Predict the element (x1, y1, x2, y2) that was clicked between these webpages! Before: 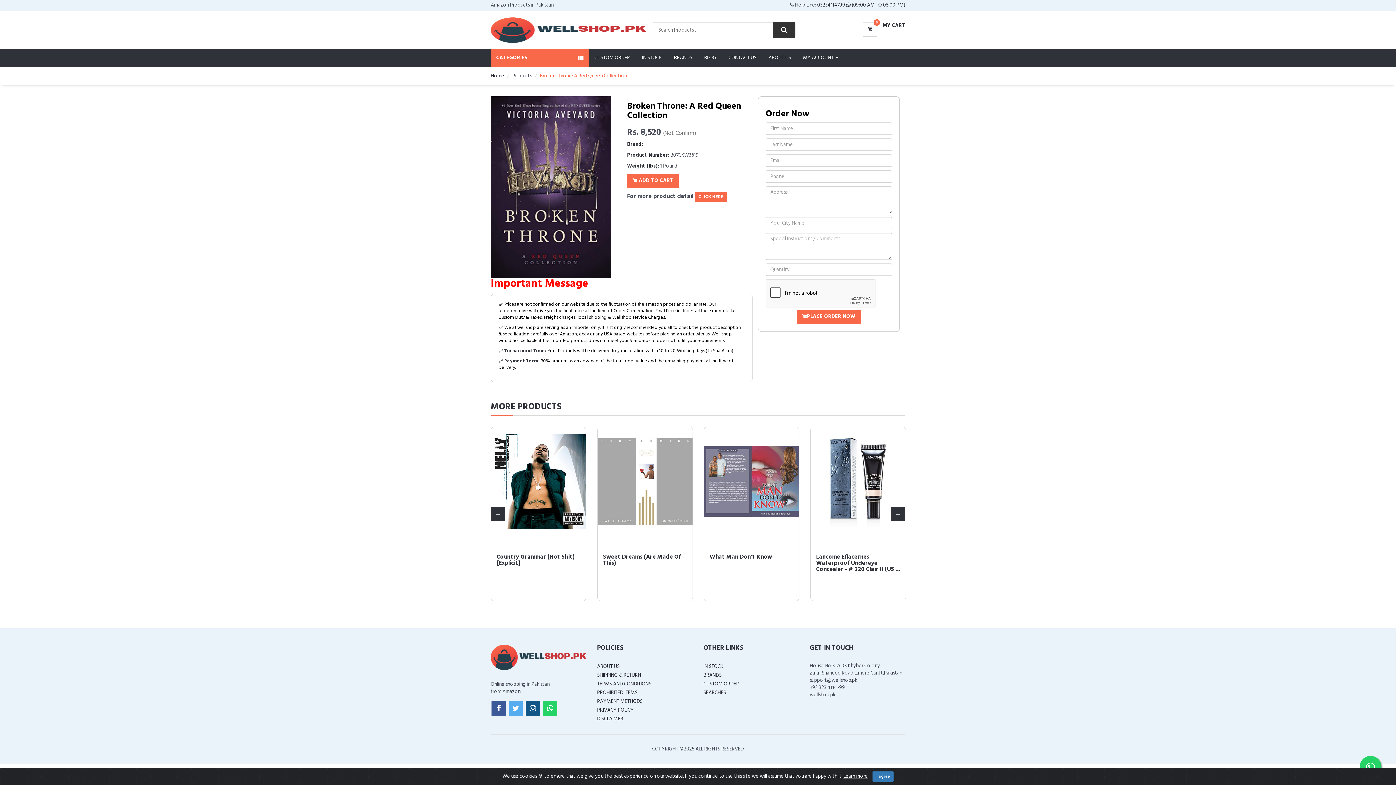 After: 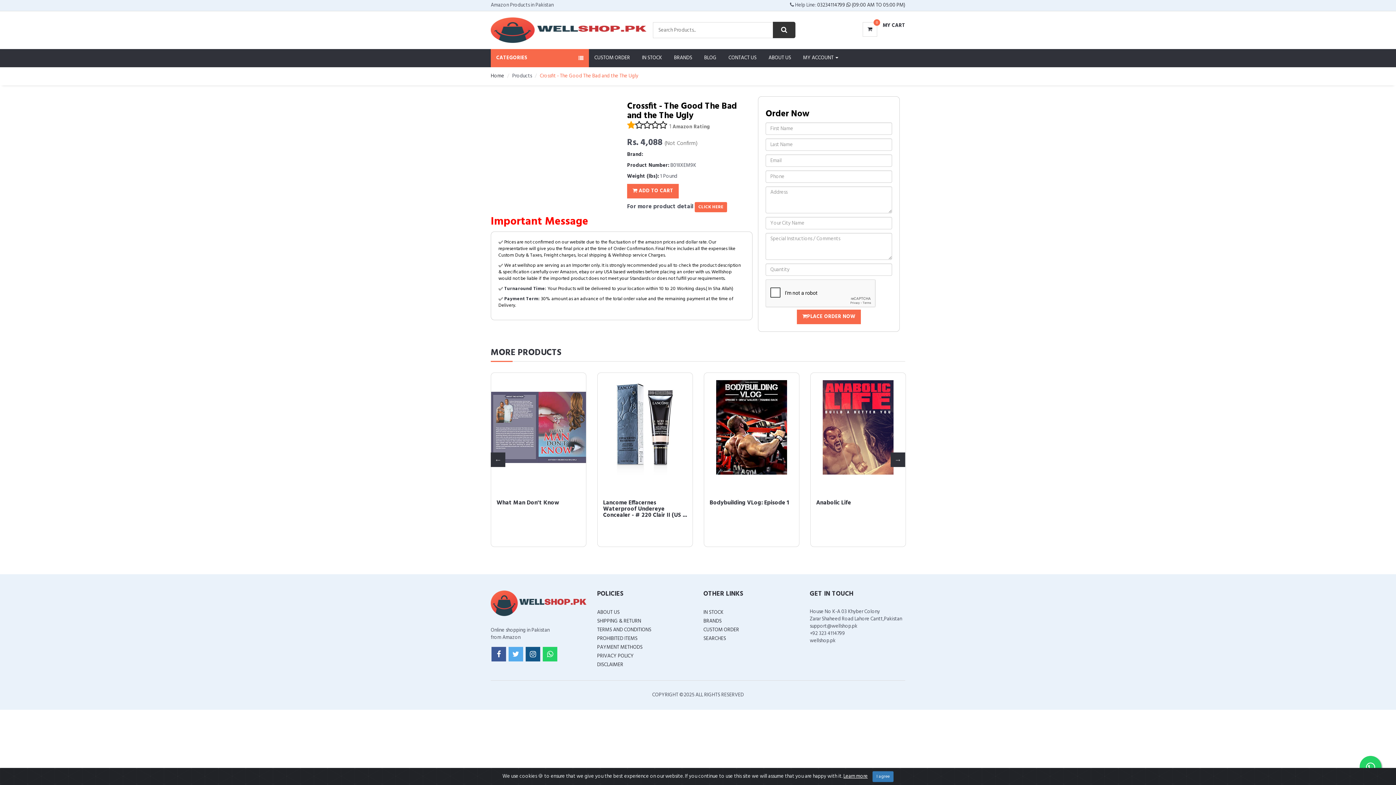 Action: bbox: (603, 552, 680, 568) label: Crossfit - The Good The Bad and the The Ugly